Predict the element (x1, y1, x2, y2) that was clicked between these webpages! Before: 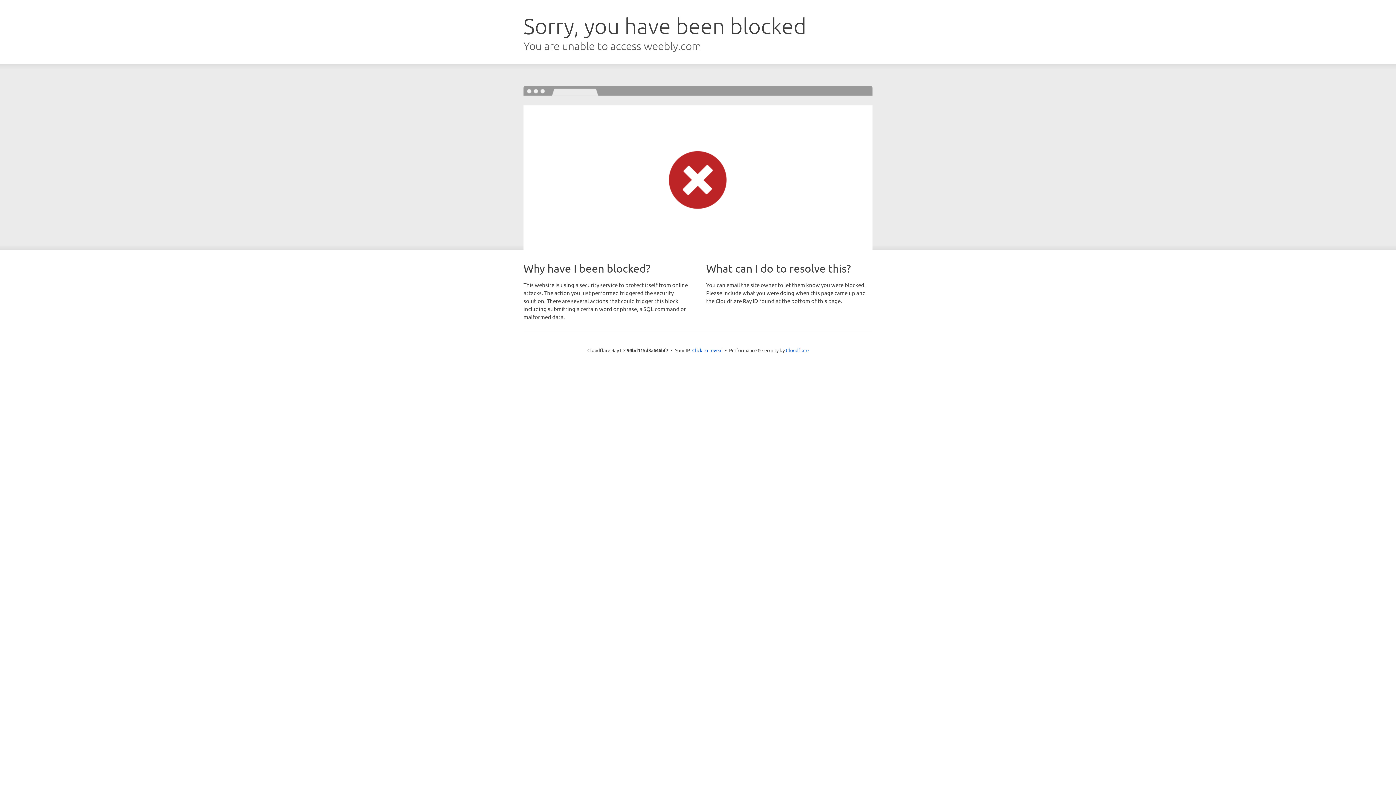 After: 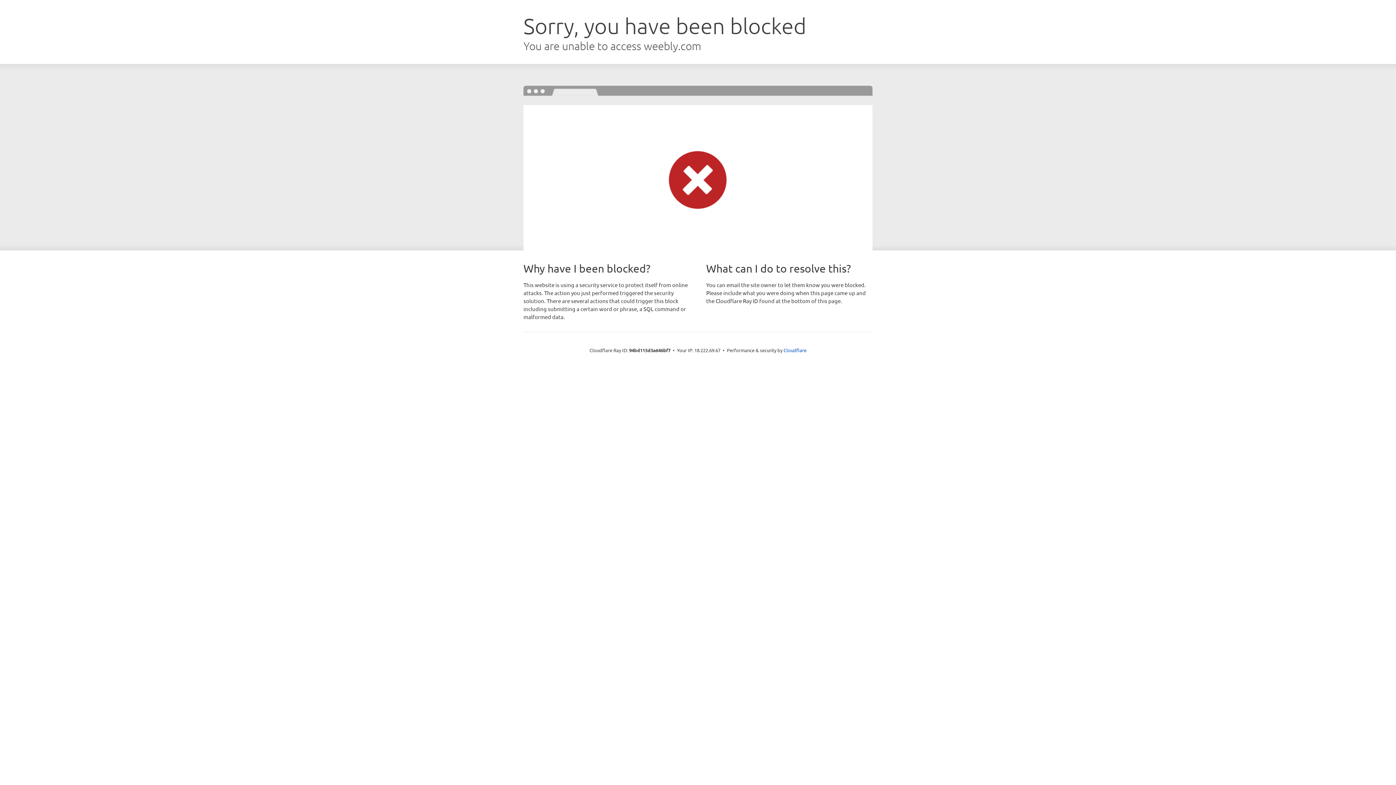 Action: bbox: (692, 346, 722, 353) label: Click to reveal